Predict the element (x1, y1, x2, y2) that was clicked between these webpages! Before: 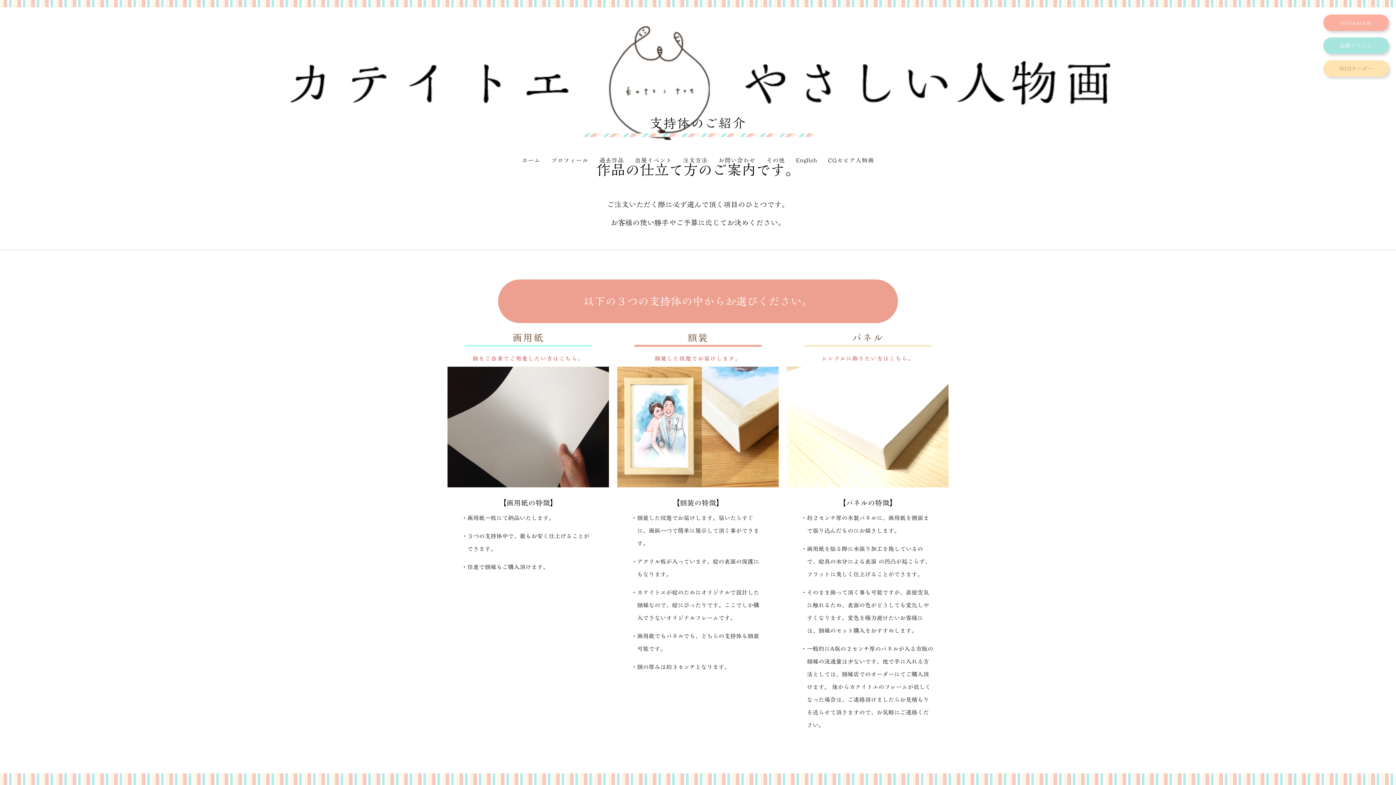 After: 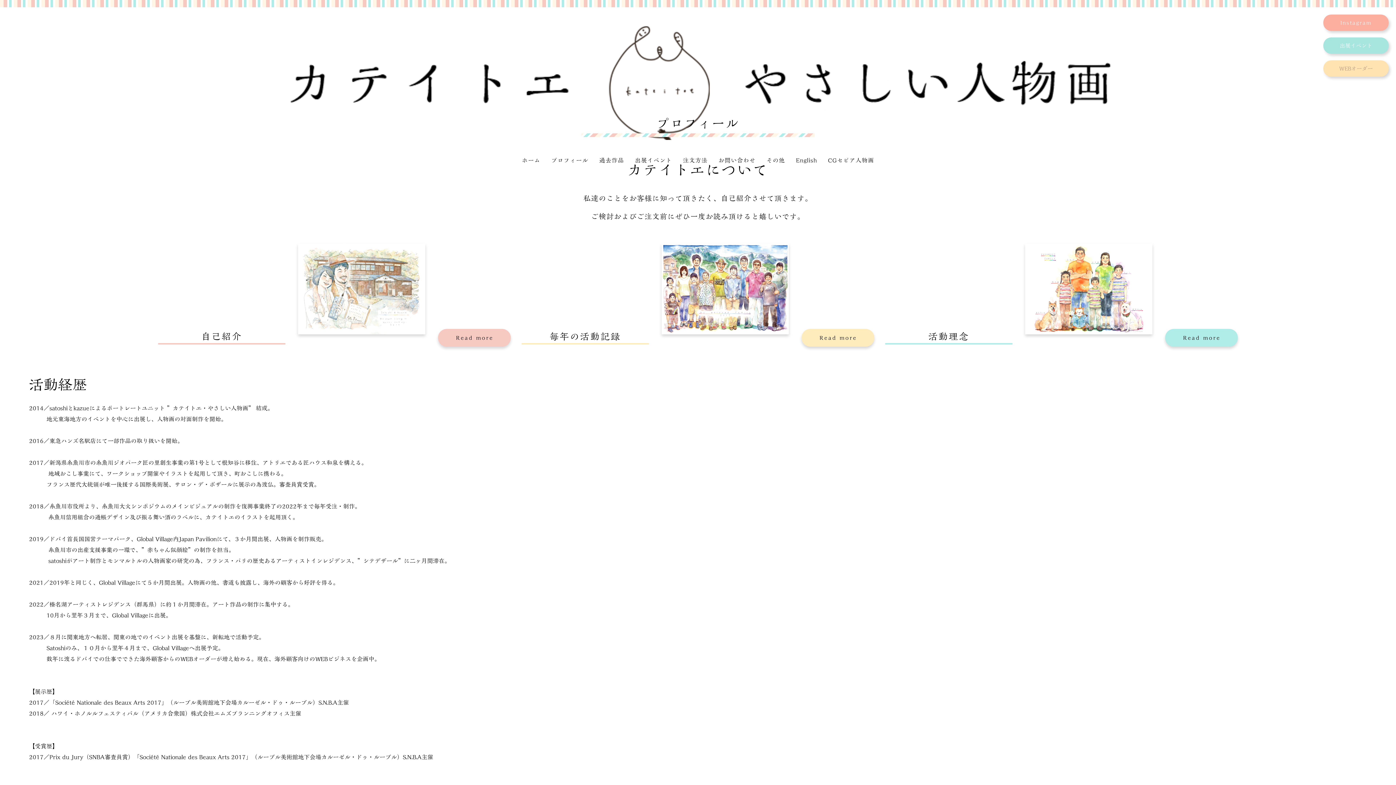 Action: label: プロフィール bbox: (551, 157, 588, 163)